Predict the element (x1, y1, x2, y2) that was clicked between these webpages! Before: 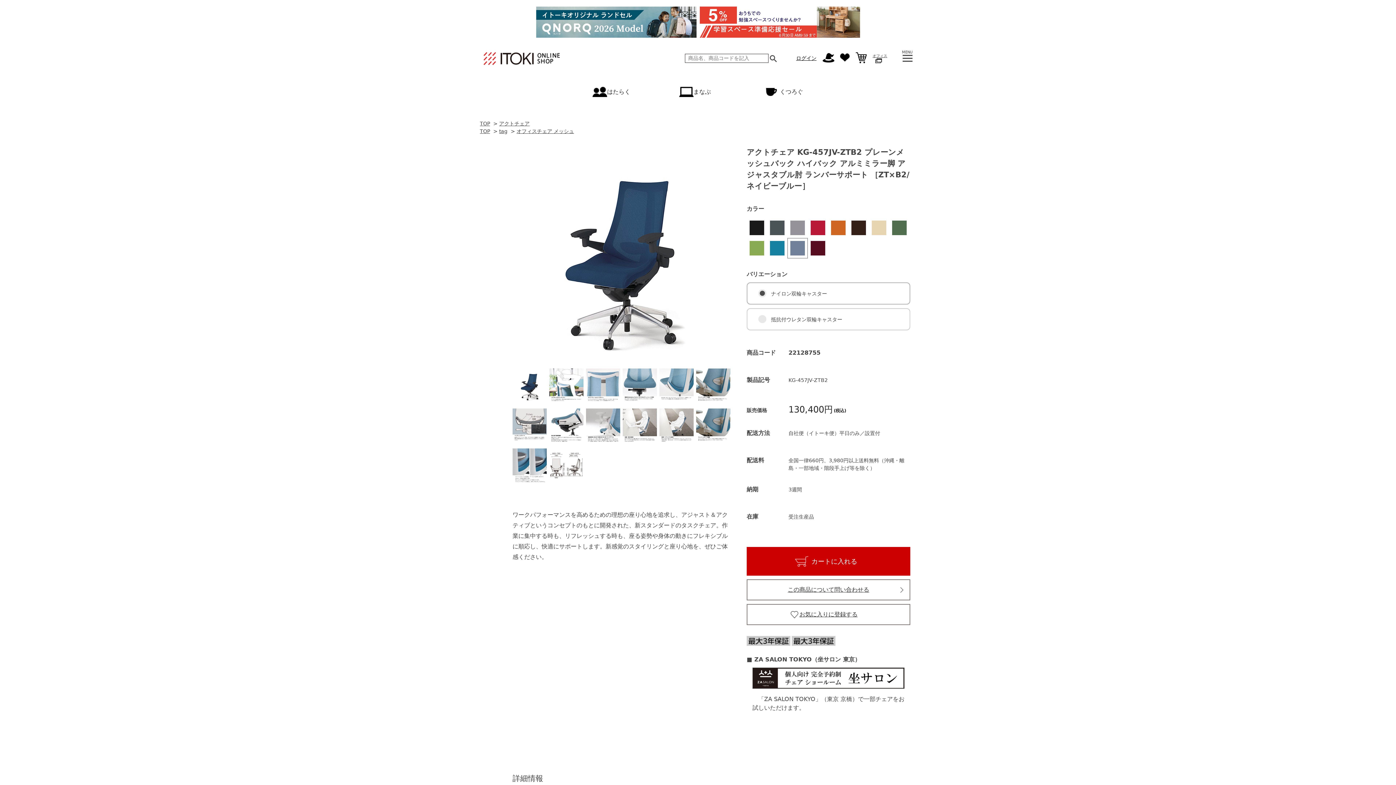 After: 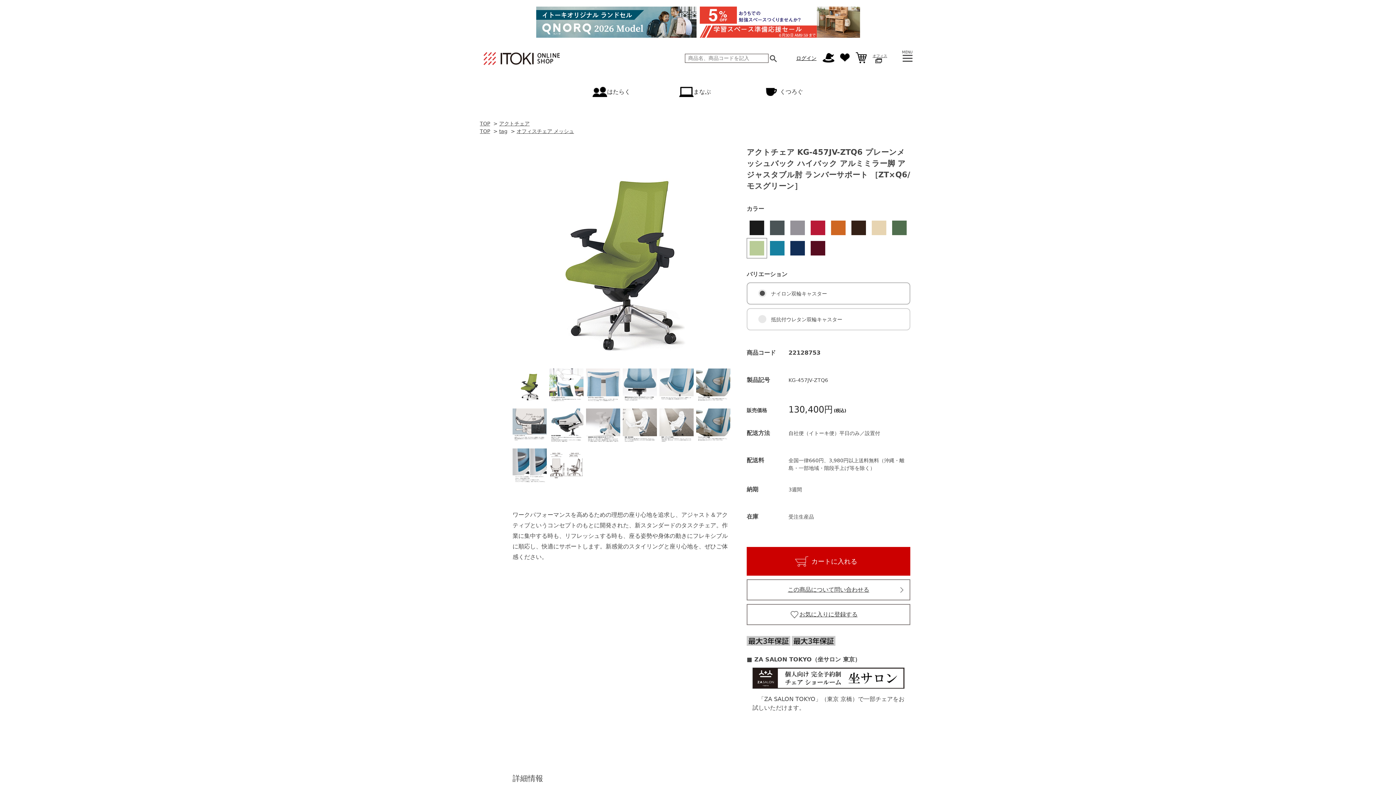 Action: bbox: (746, 238, 767, 258)